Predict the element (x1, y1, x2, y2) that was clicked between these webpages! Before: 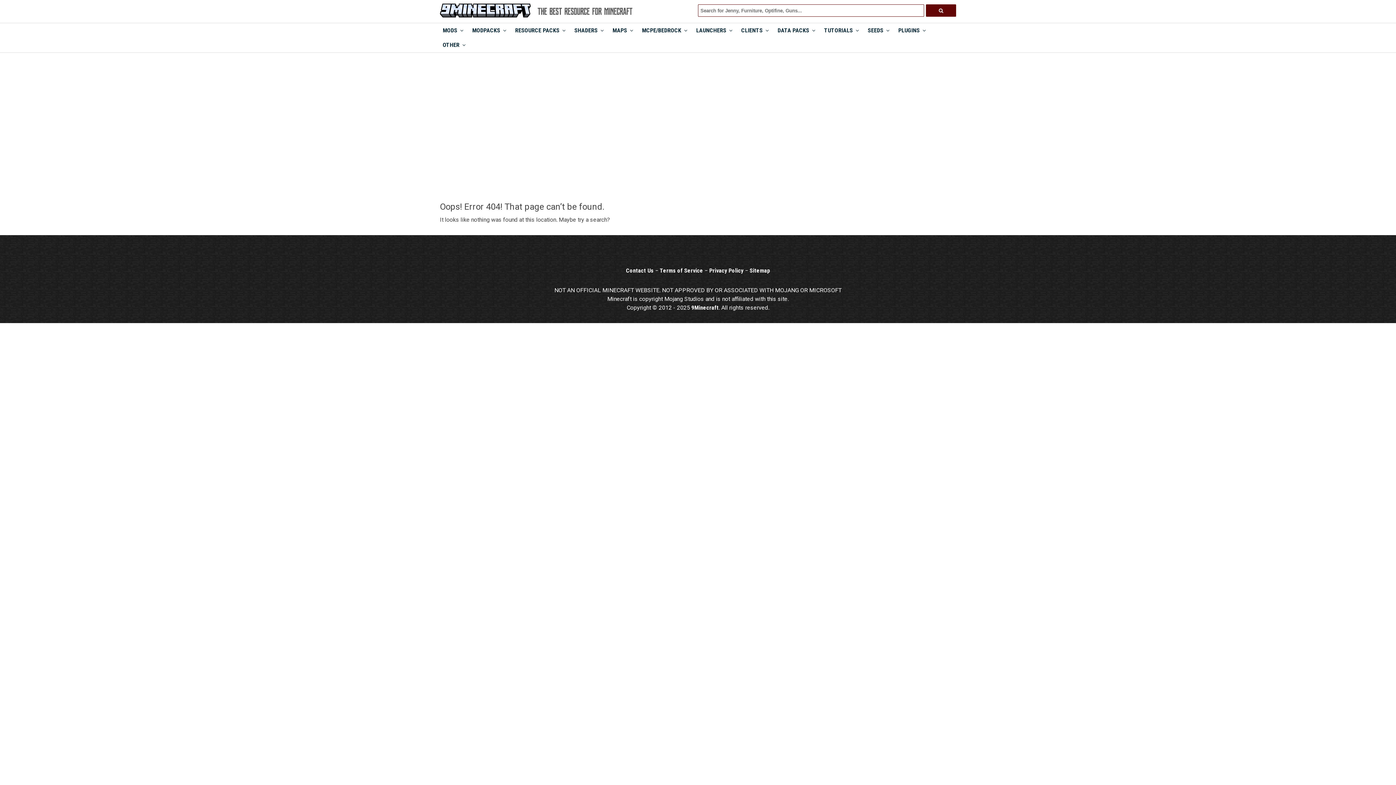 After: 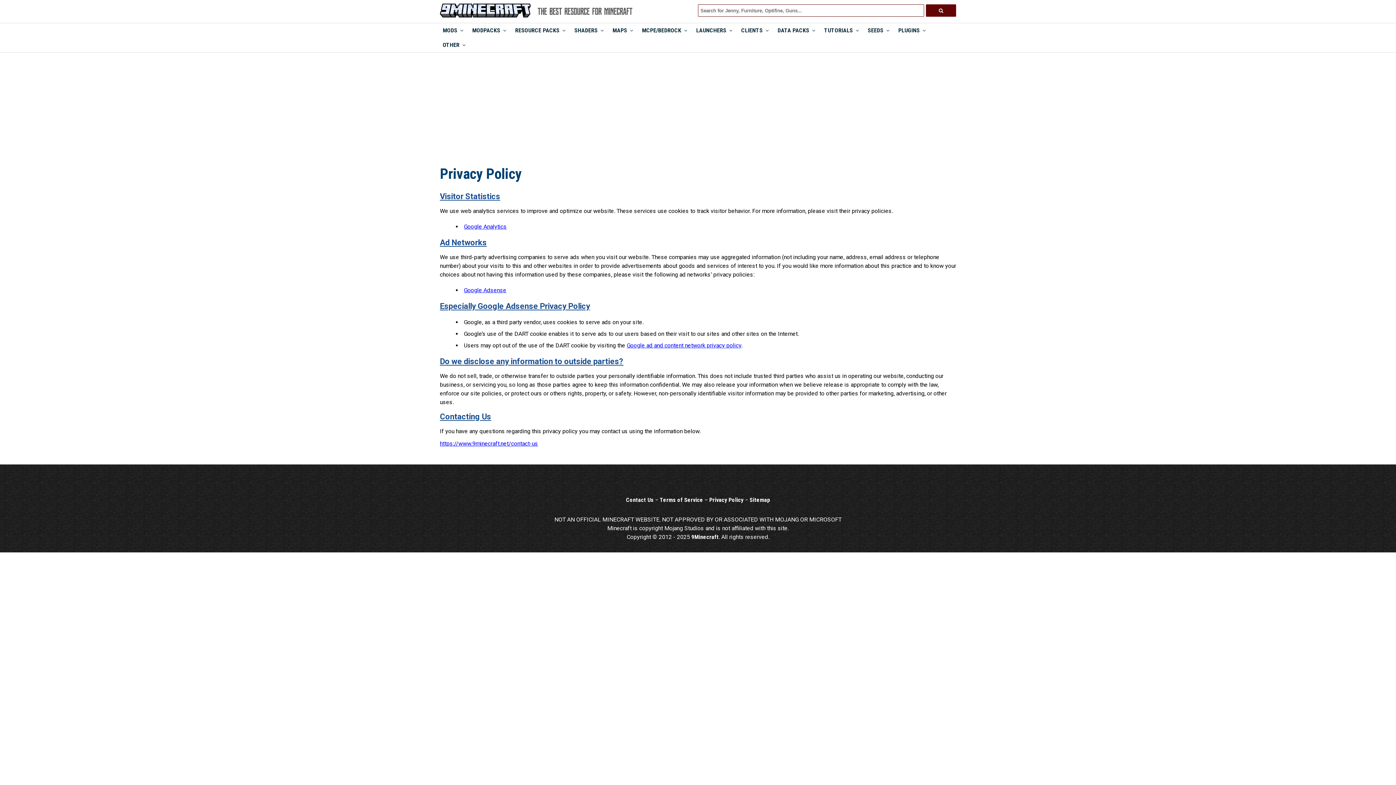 Action: label: Privacy Policy bbox: (709, 267, 743, 274)